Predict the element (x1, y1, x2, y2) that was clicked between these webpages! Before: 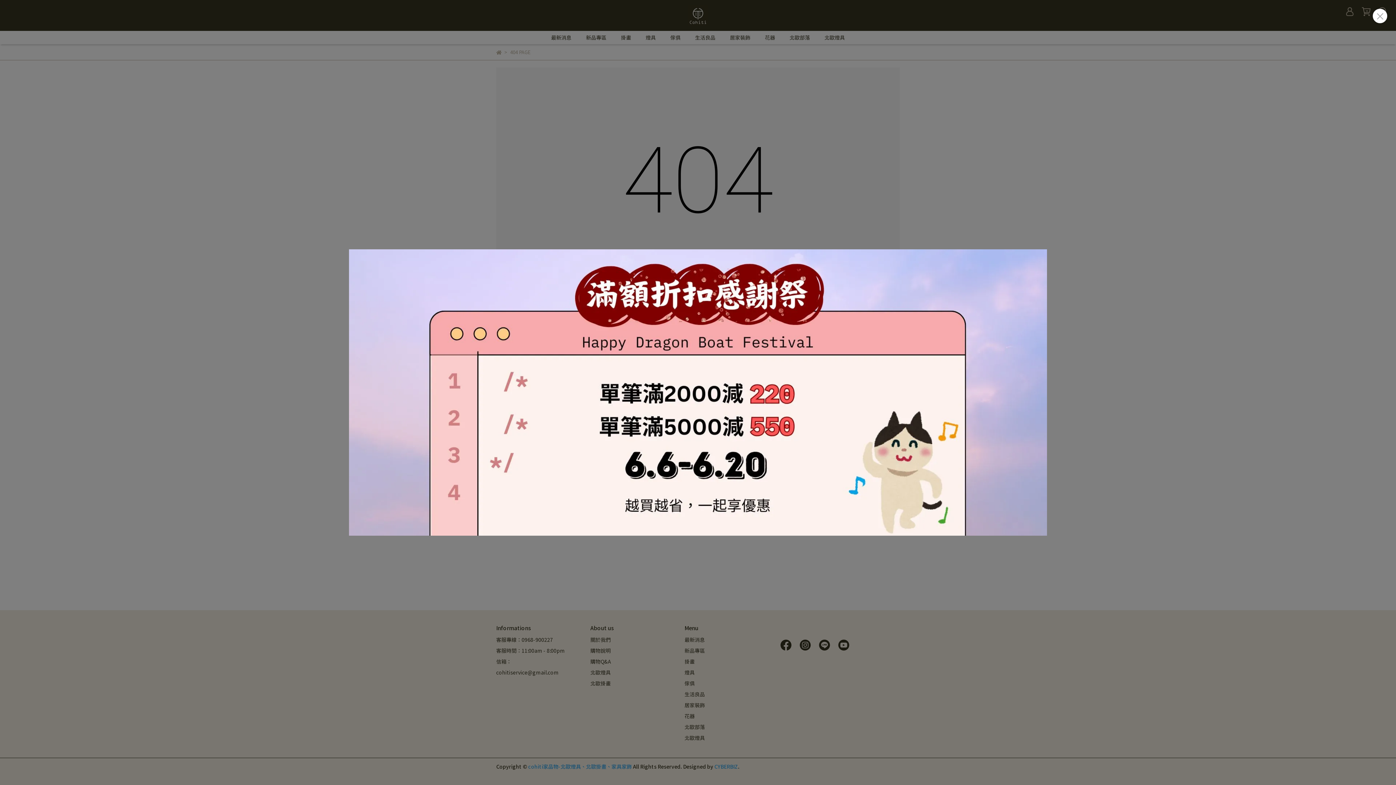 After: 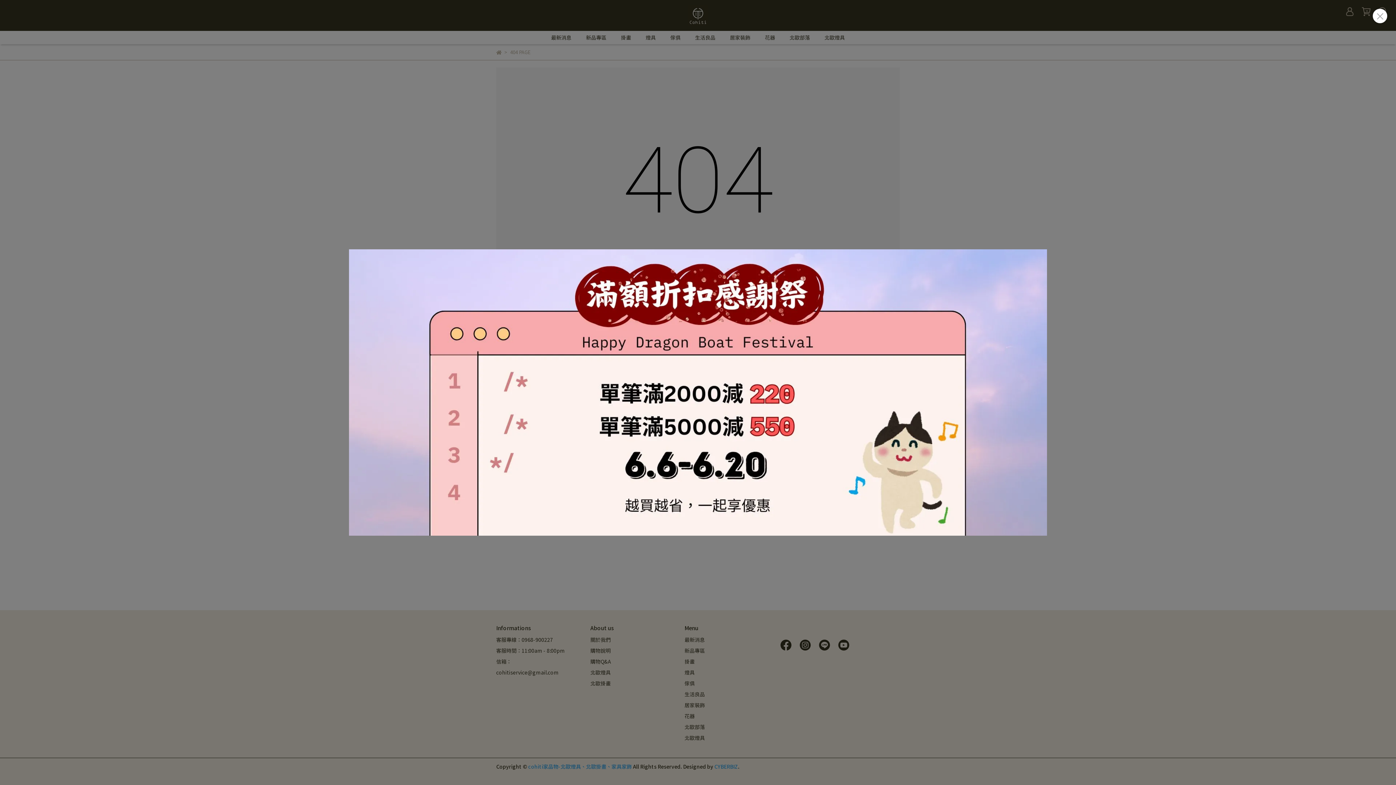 Action: bbox: (349, 249, 1047, 536)